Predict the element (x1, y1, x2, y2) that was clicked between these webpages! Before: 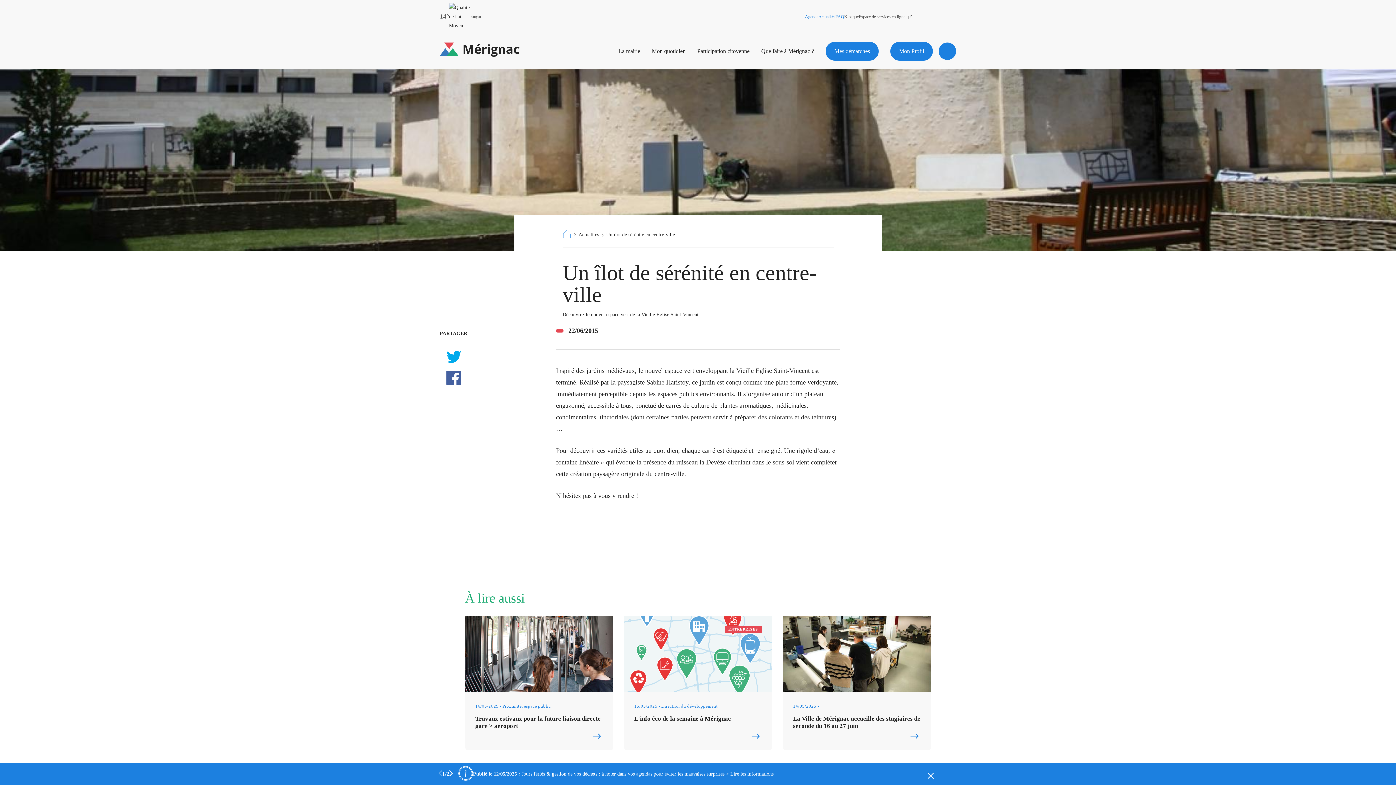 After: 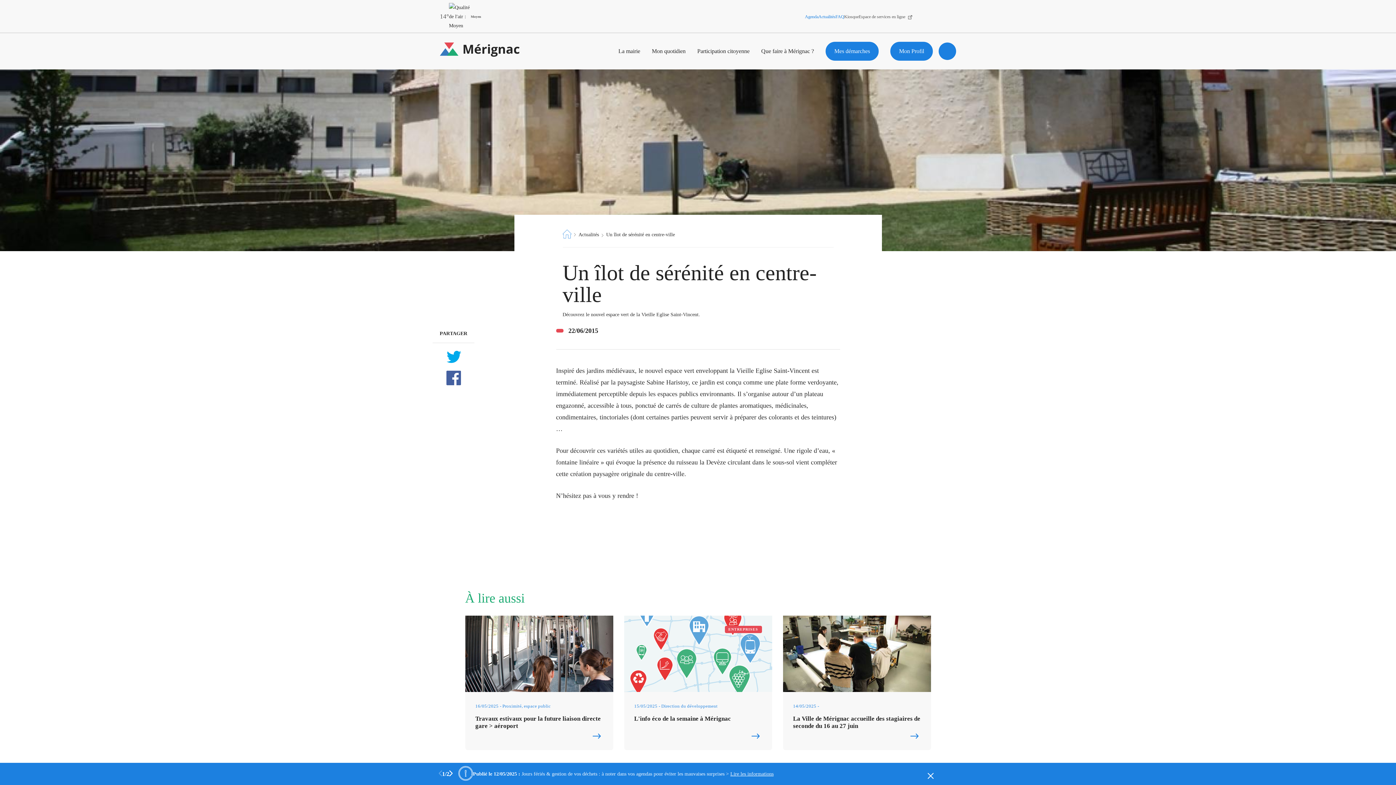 Action: bbox: (432, 370, 474, 385)